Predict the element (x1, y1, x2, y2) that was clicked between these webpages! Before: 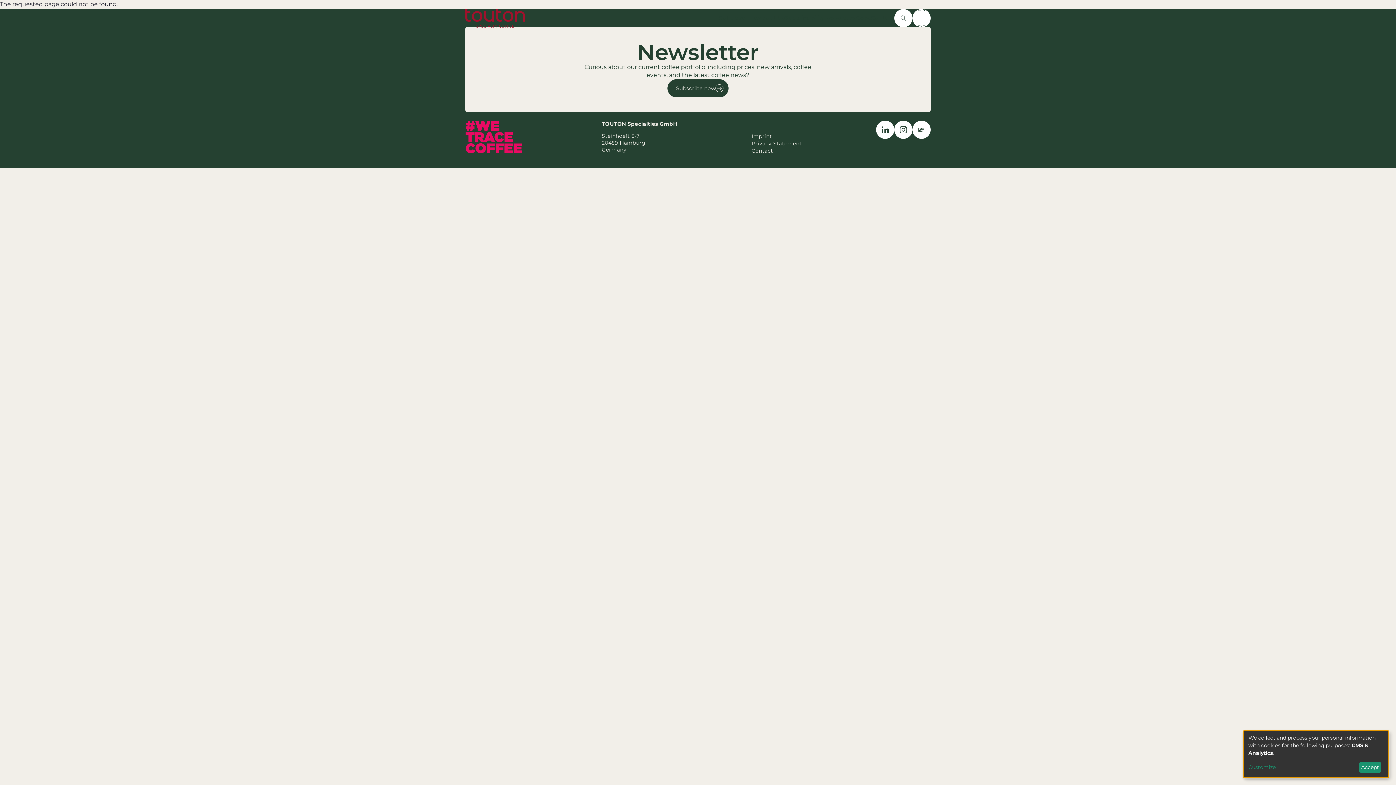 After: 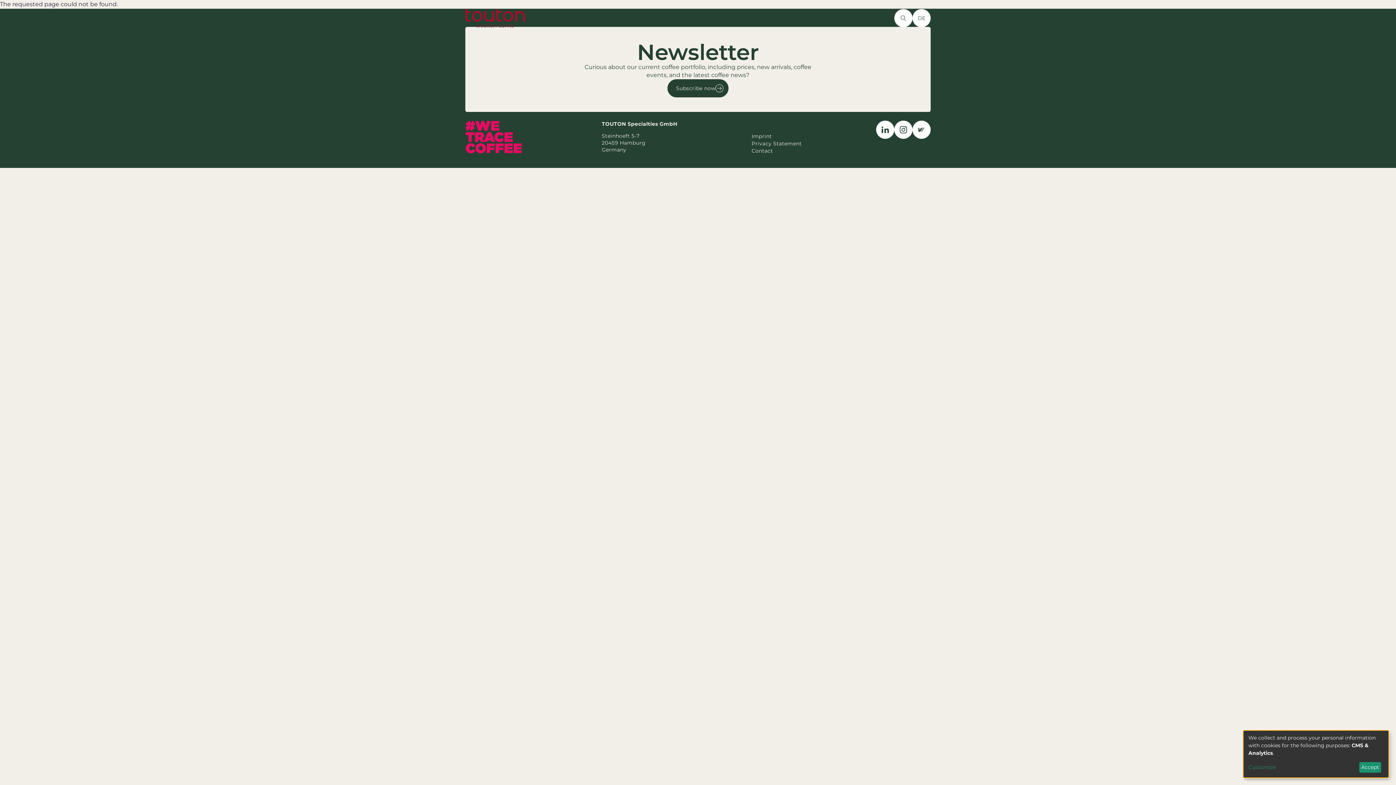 Action: bbox: (912, 0, 930, 18) label: EN